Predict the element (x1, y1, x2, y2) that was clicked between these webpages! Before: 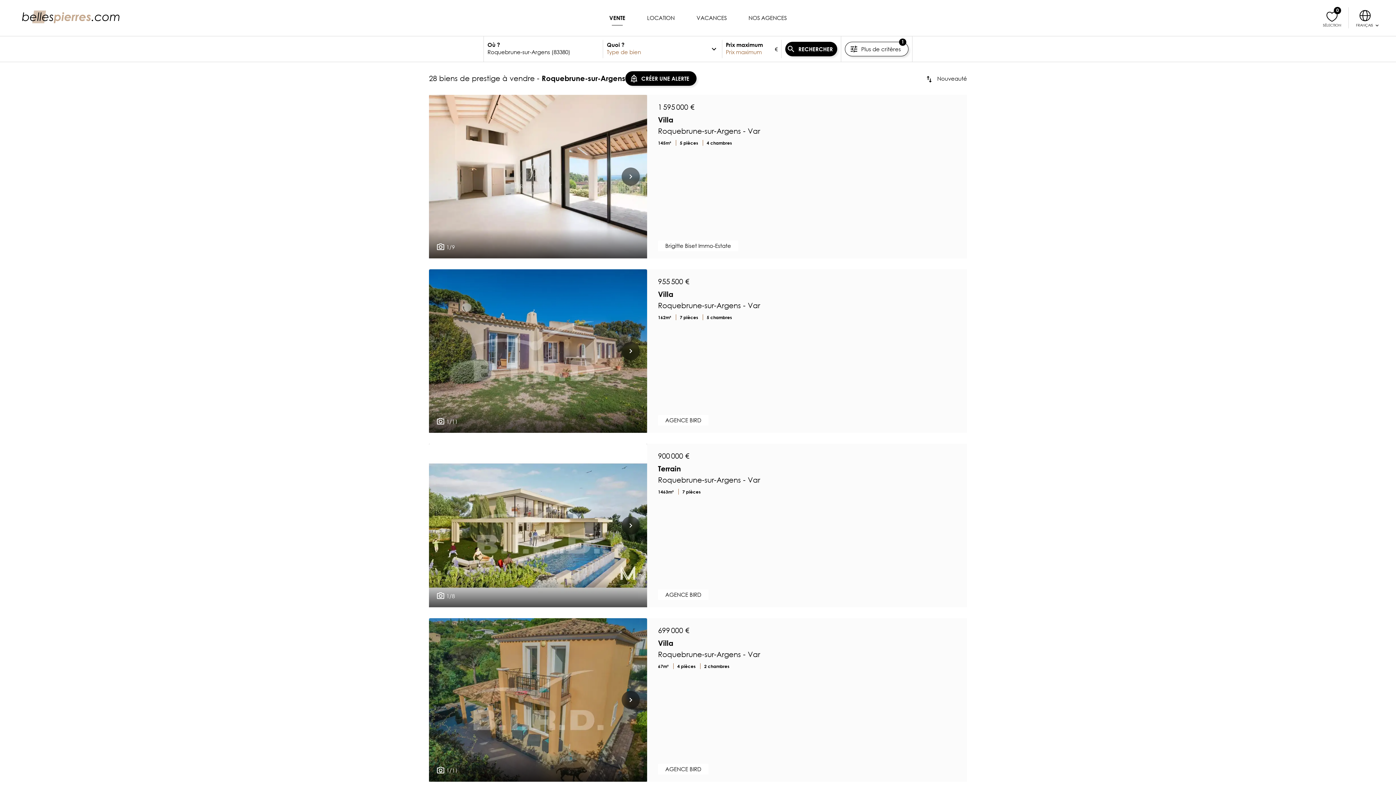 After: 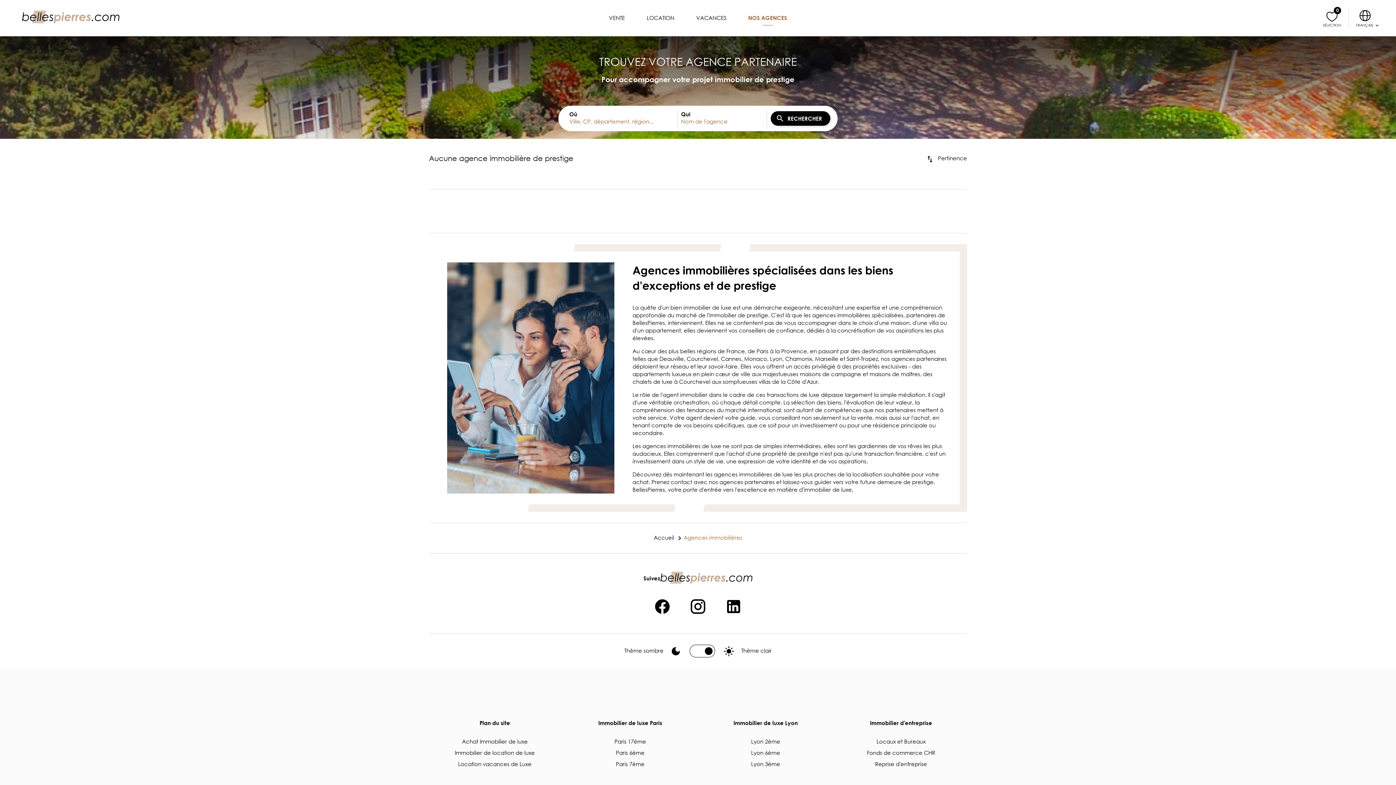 Action: bbox: (737, 10, 797, 25) label: NOS AGENCES